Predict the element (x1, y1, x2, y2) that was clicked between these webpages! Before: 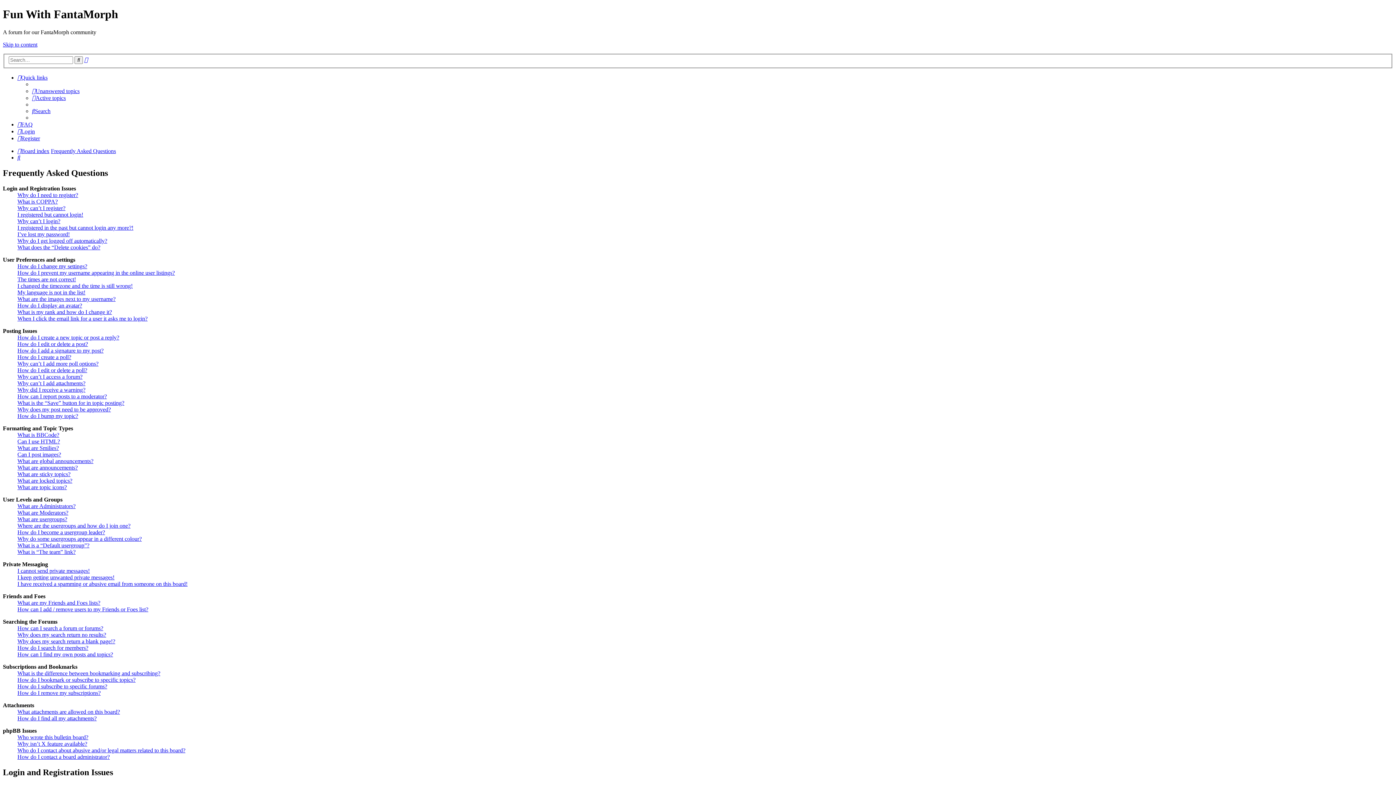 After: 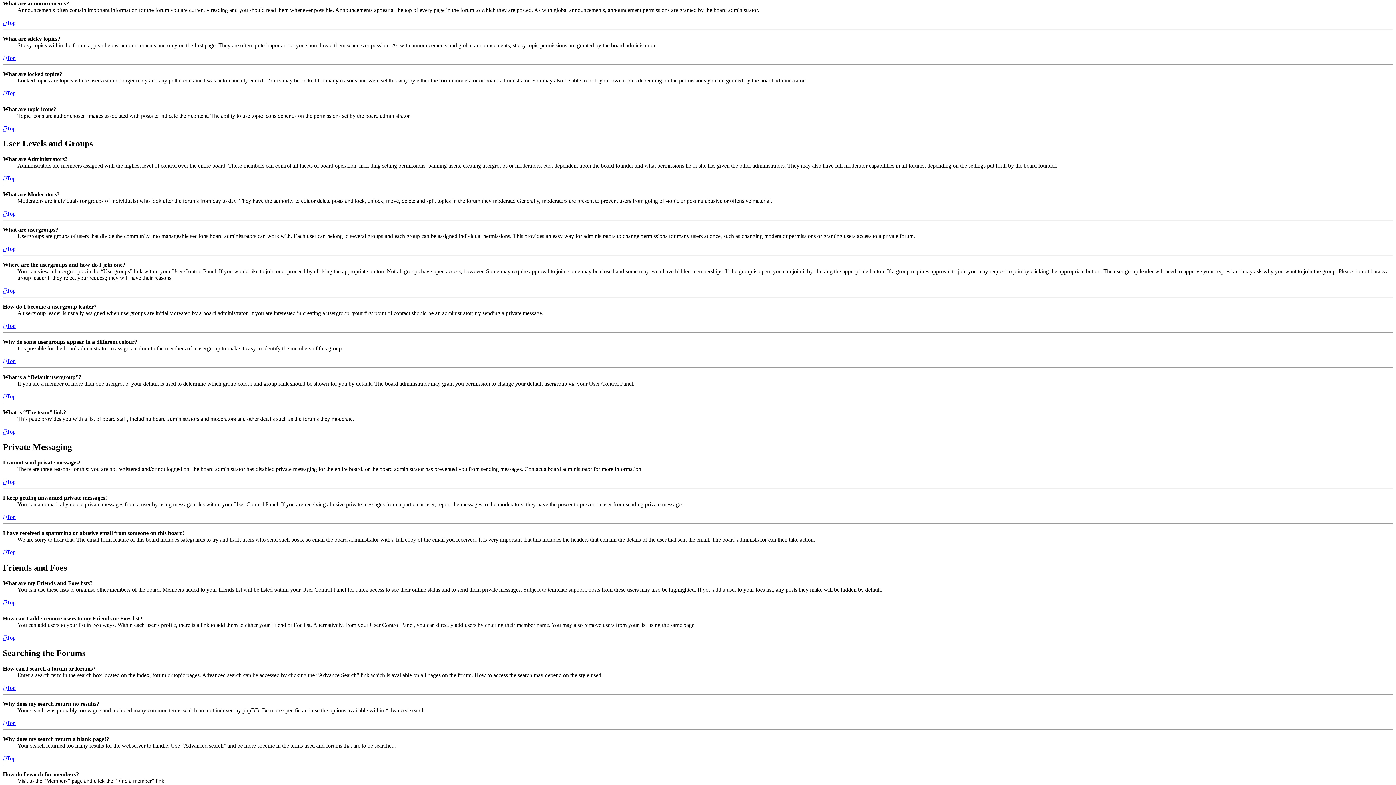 Action: bbox: (17, 464, 77, 471) label: What are announcements?